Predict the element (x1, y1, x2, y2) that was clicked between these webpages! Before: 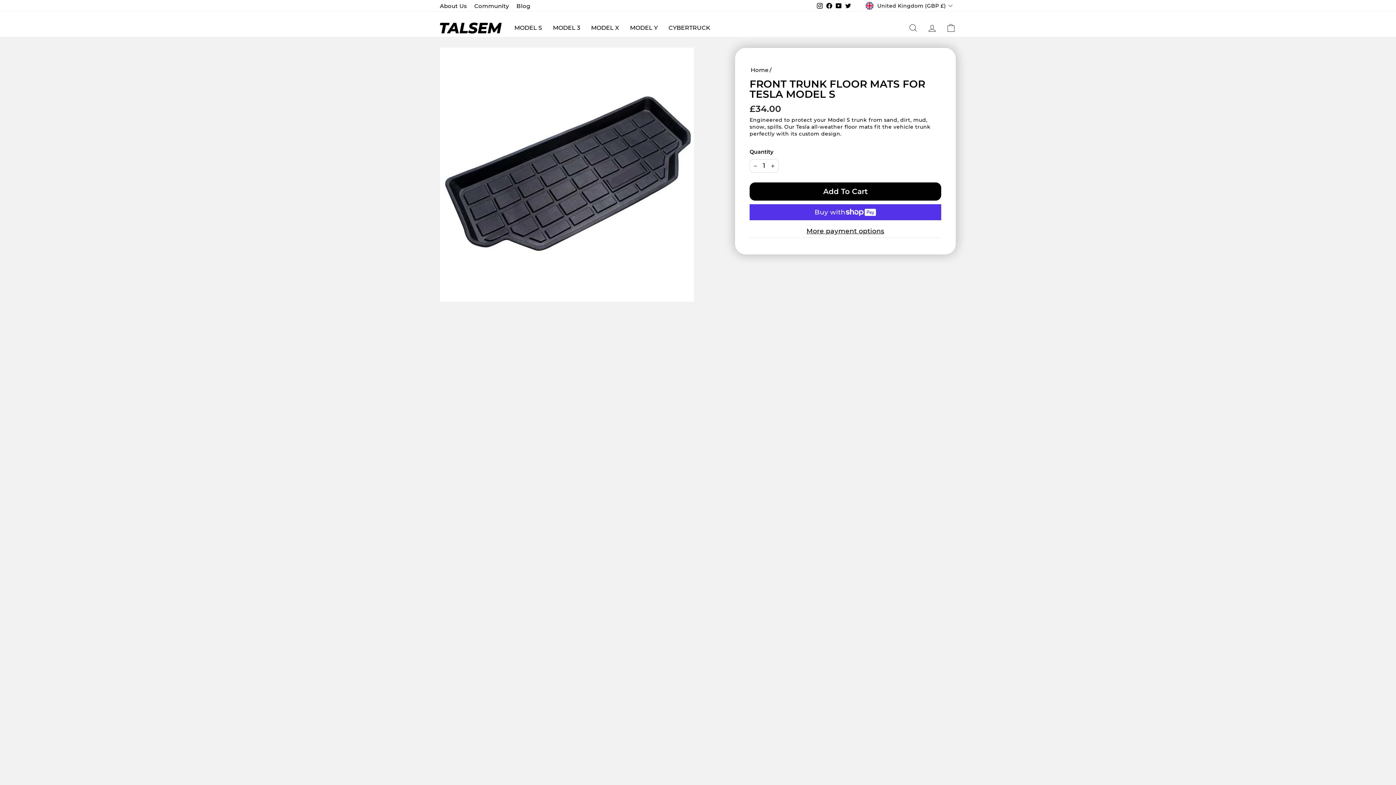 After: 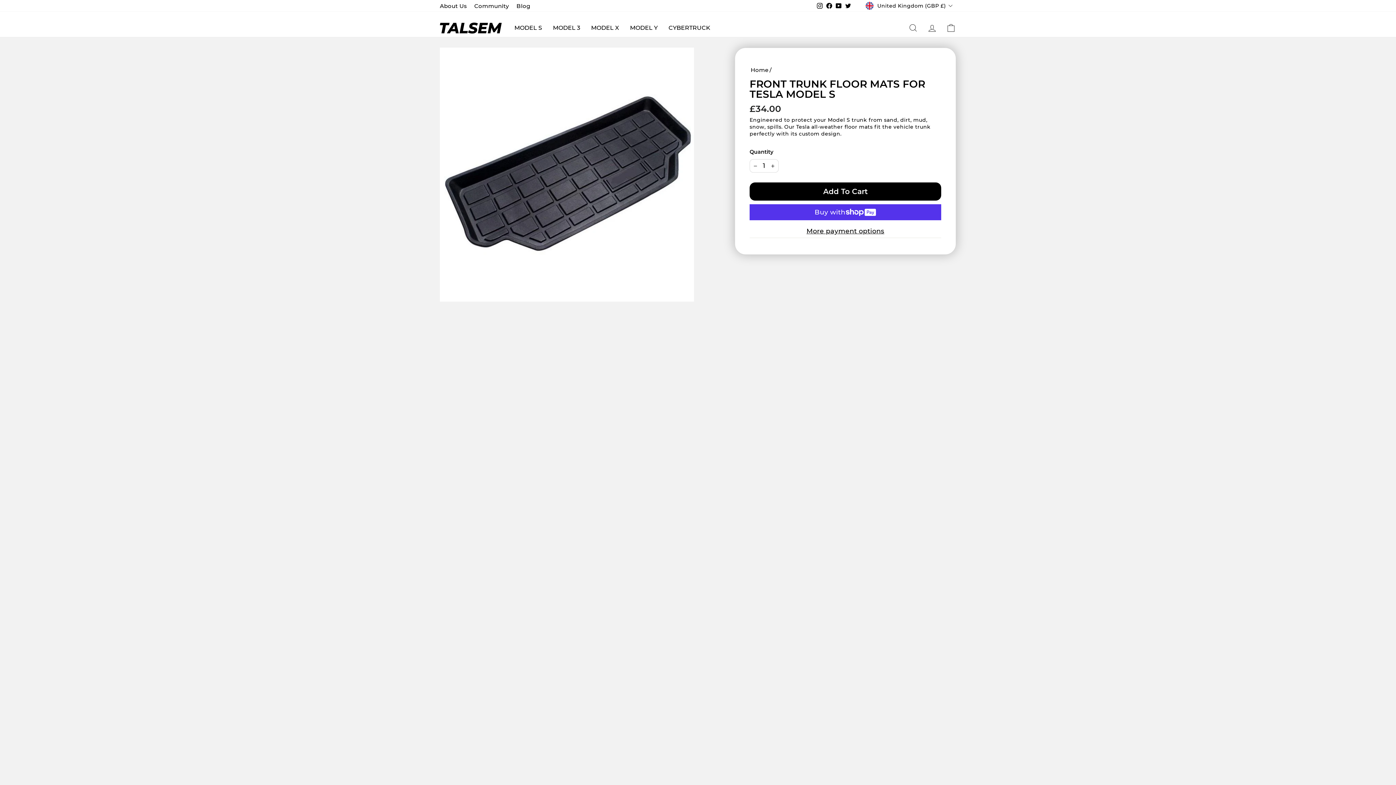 Action: bbox: (815, 0, 824, 11) label: Instagram